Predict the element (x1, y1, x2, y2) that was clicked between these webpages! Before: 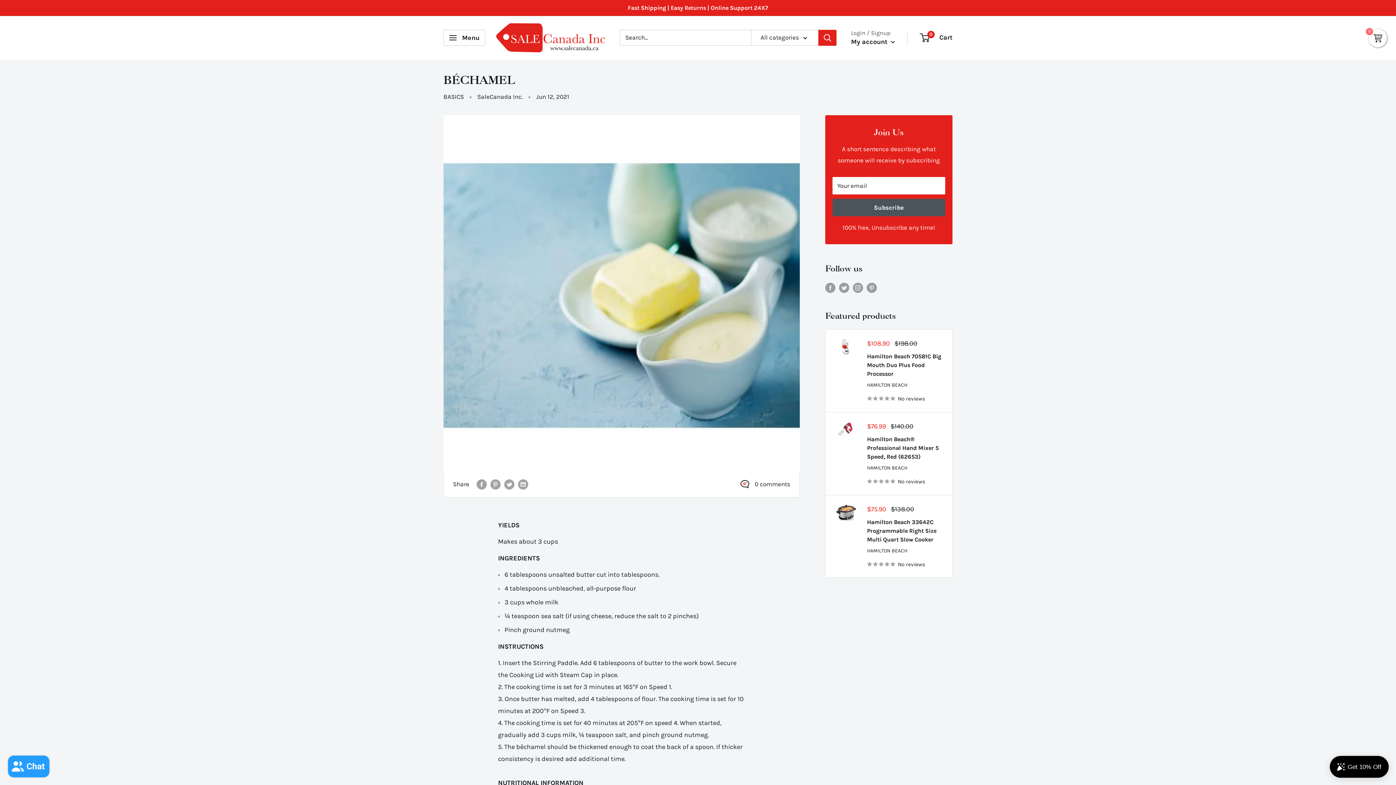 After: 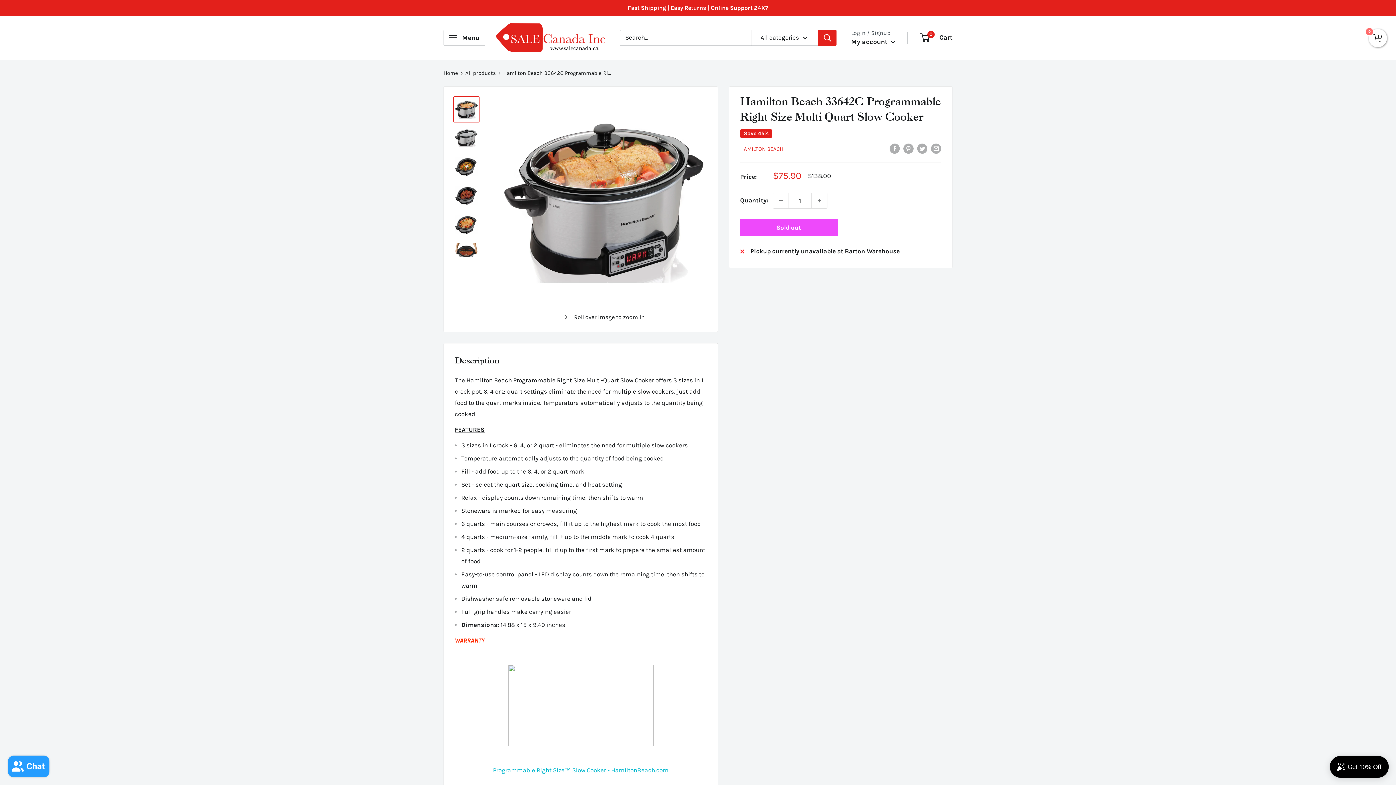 Action: bbox: (832, 502, 860, 570)